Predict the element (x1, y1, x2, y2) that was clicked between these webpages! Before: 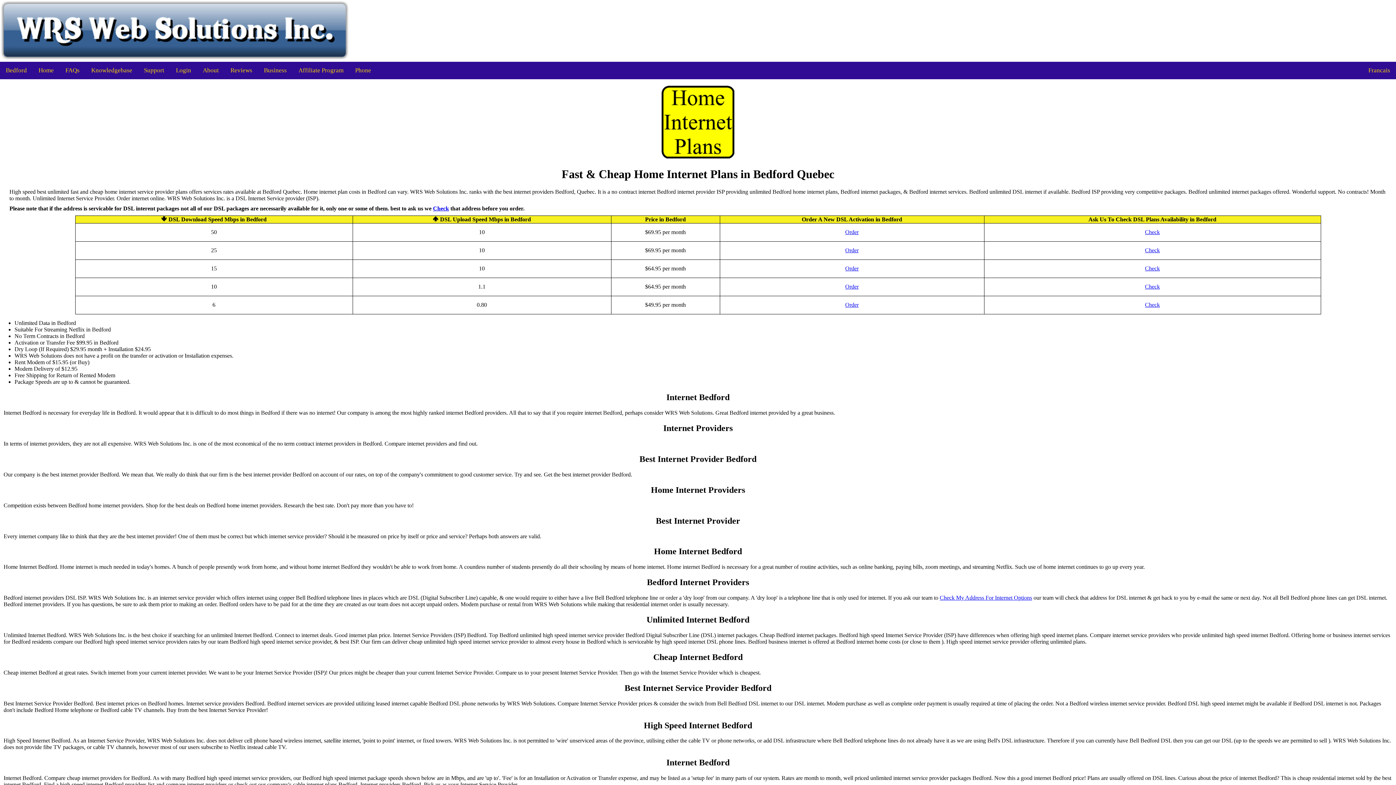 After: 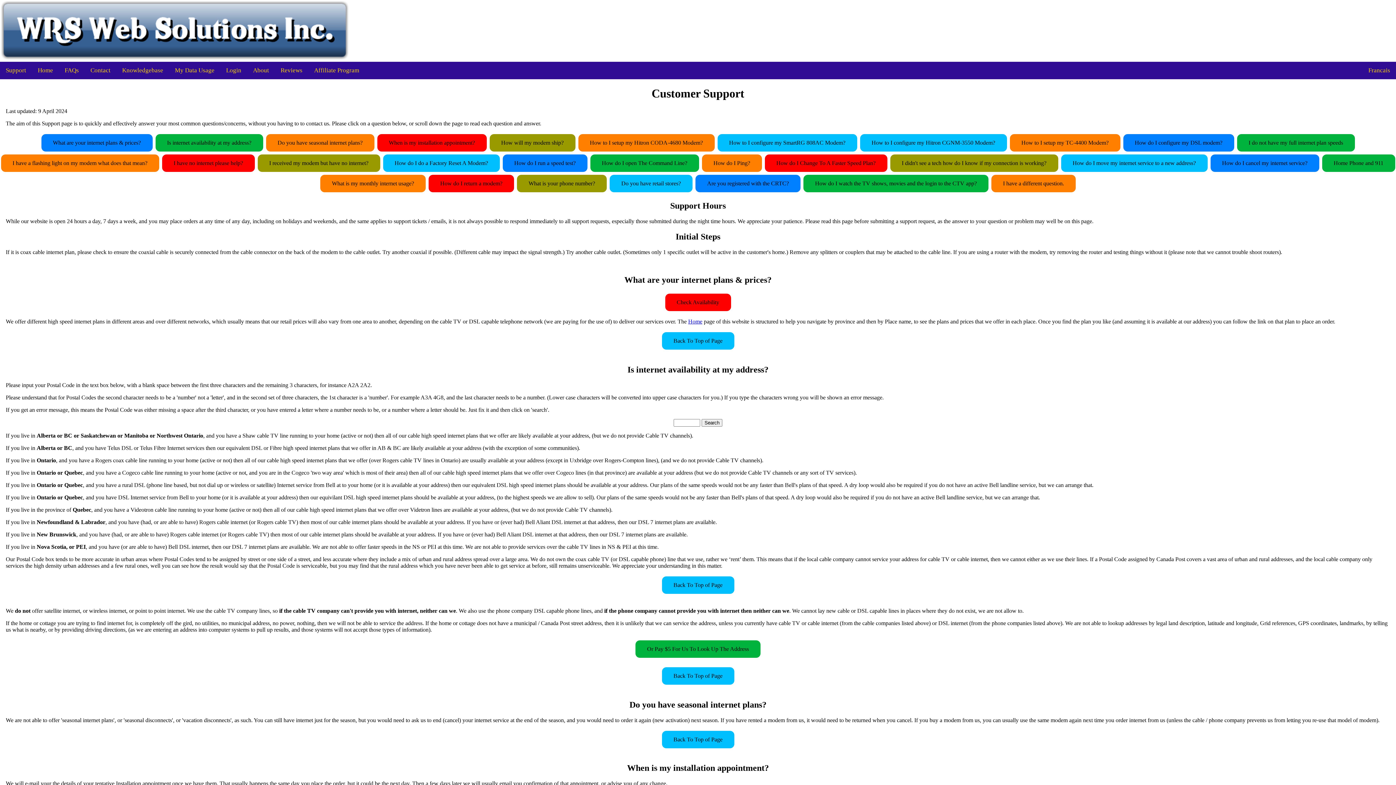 Action: label: Support bbox: (138, 61, 170, 79)